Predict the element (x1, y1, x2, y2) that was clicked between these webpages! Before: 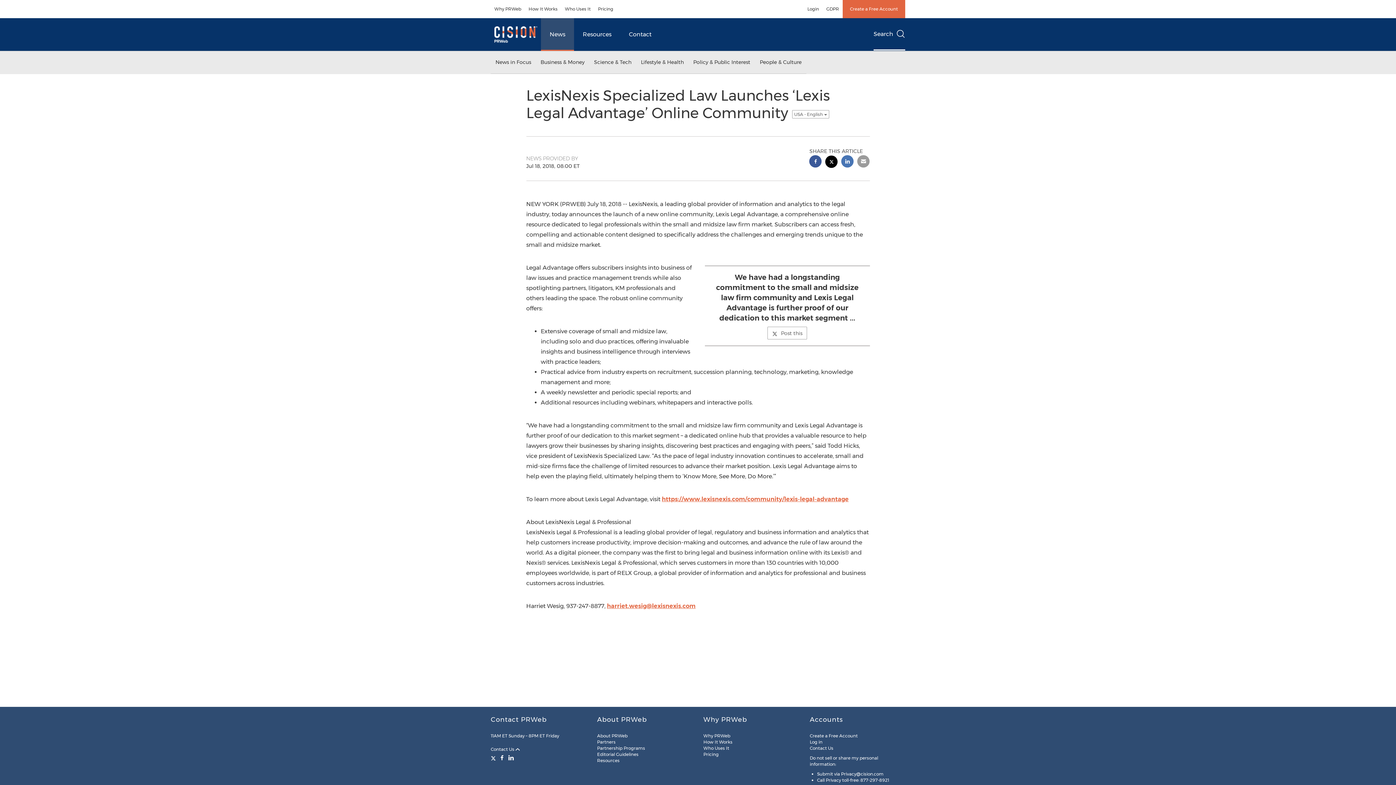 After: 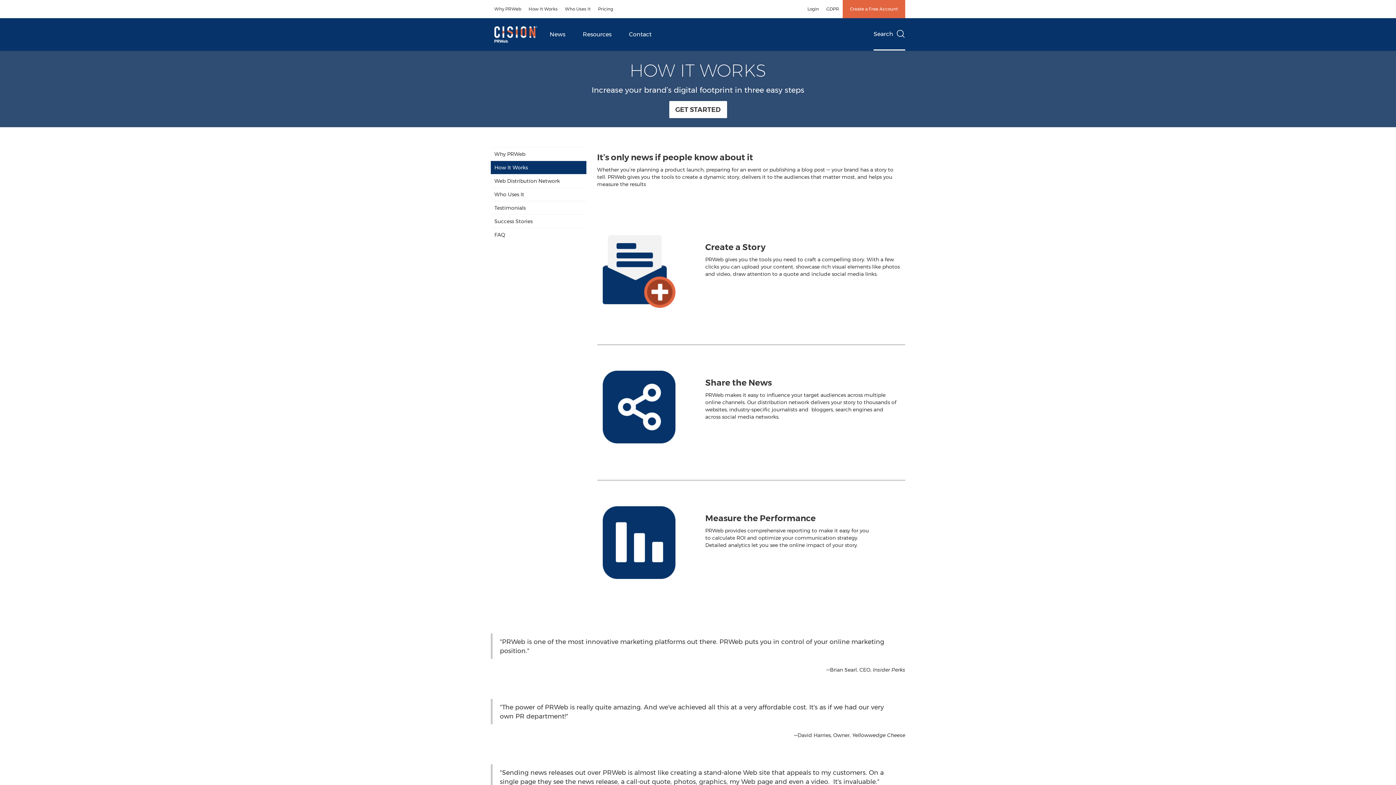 Action: bbox: (525, 0, 561, 18) label: How It Works